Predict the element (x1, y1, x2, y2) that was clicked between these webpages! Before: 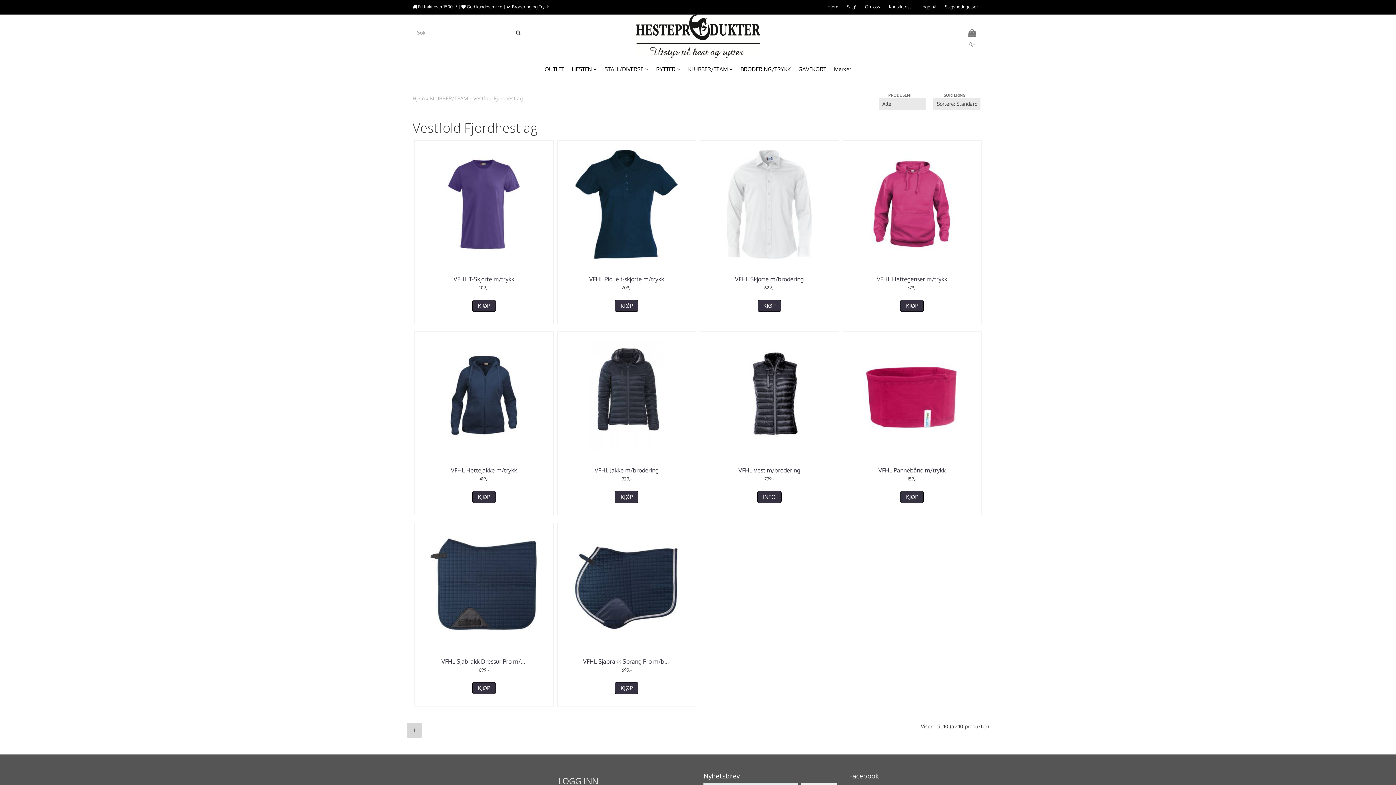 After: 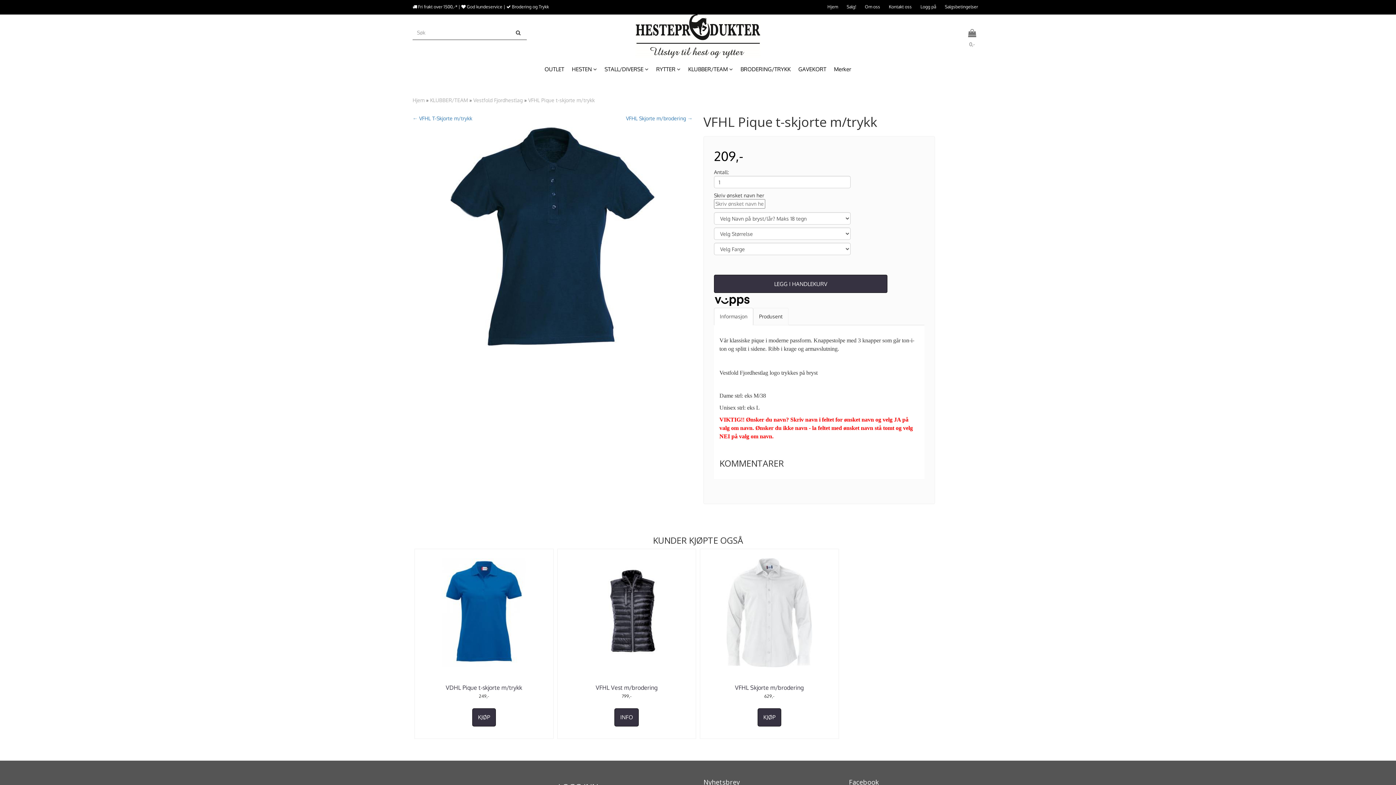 Action: bbox: (557, 140, 696, 268)